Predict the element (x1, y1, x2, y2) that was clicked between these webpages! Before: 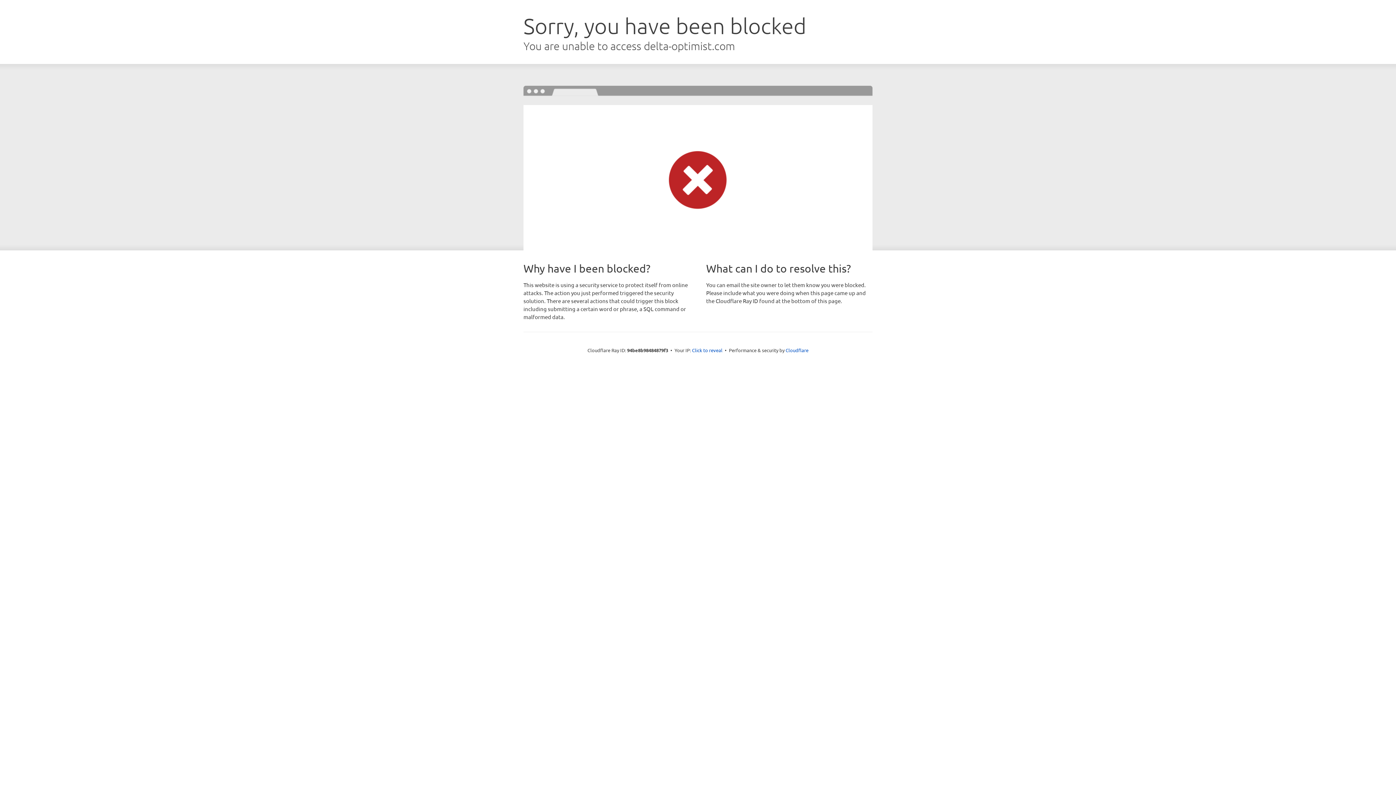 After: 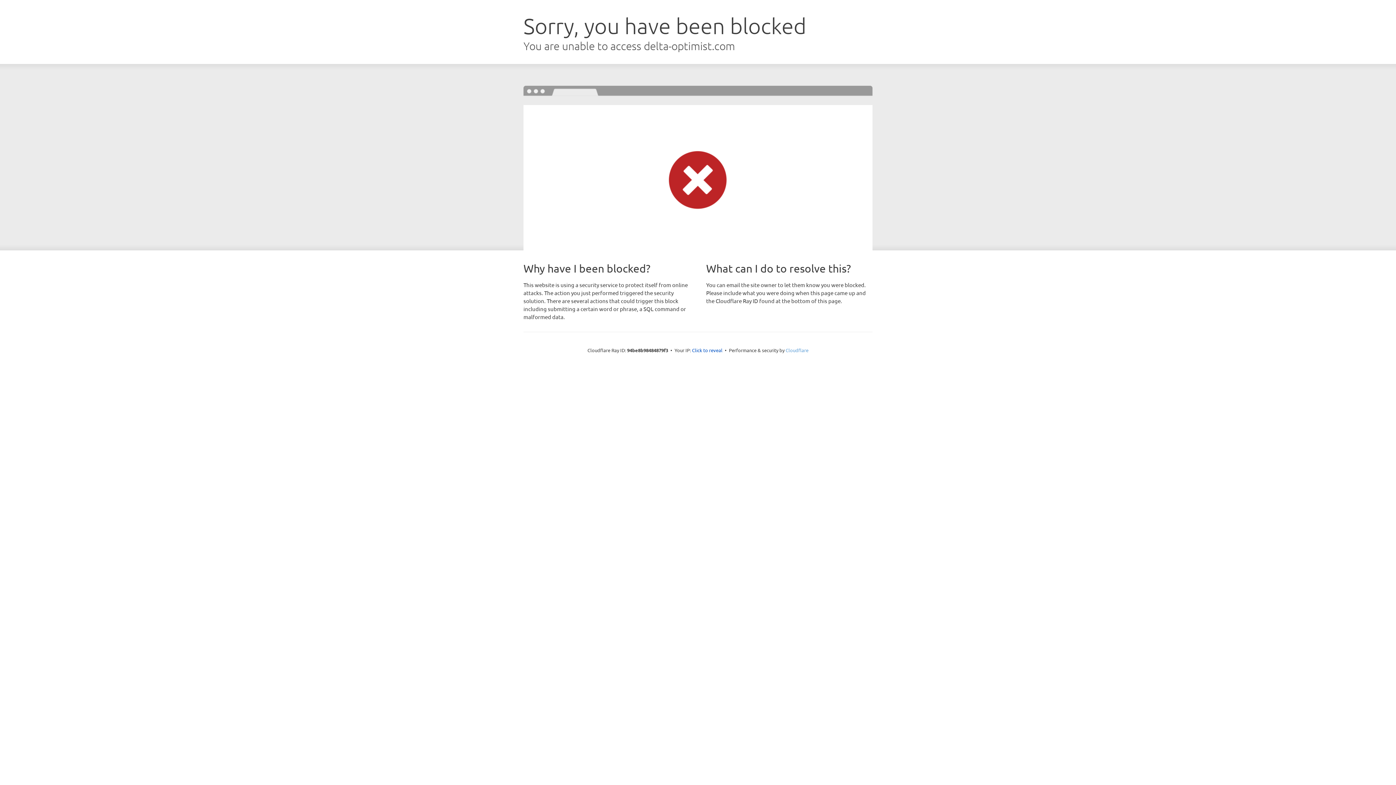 Action: bbox: (785, 347, 808, 353) label: Cloudflare